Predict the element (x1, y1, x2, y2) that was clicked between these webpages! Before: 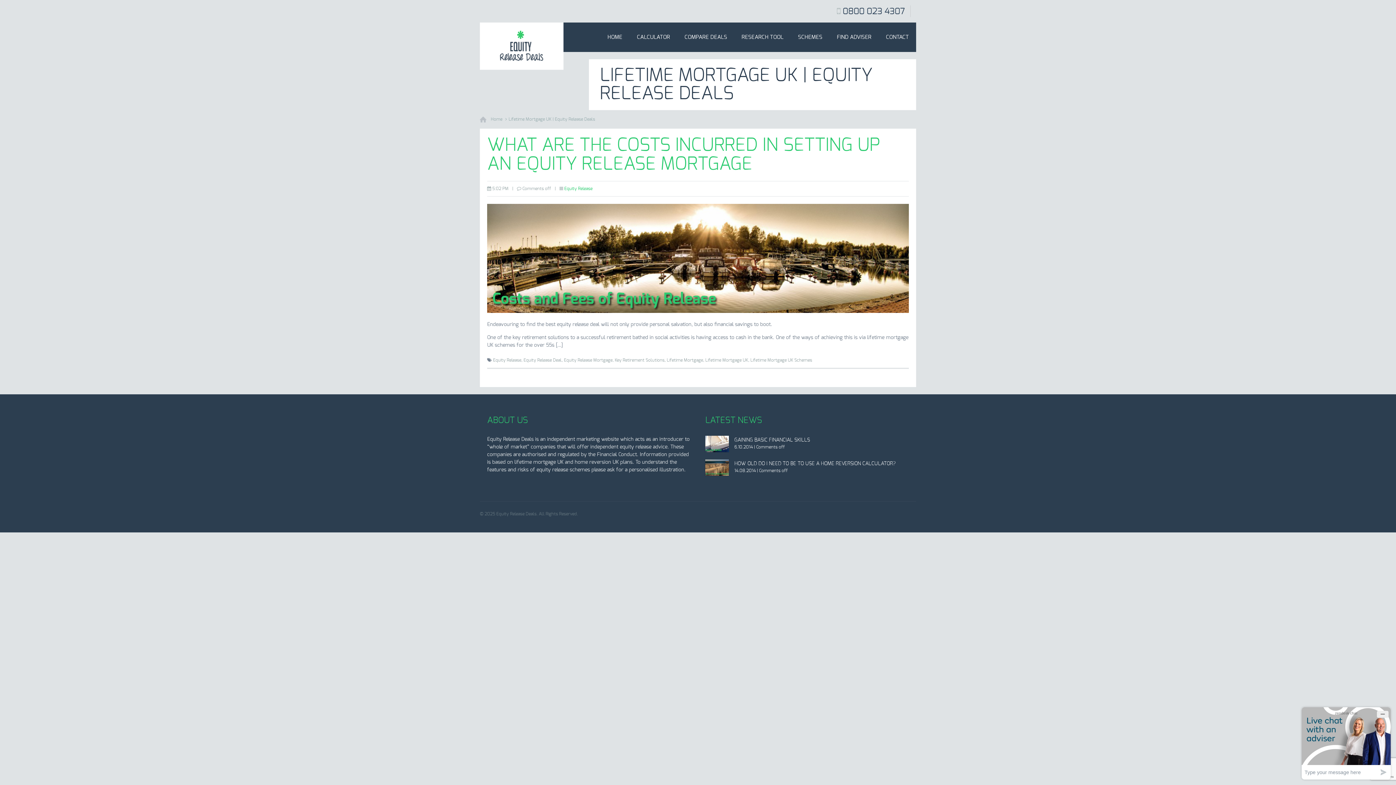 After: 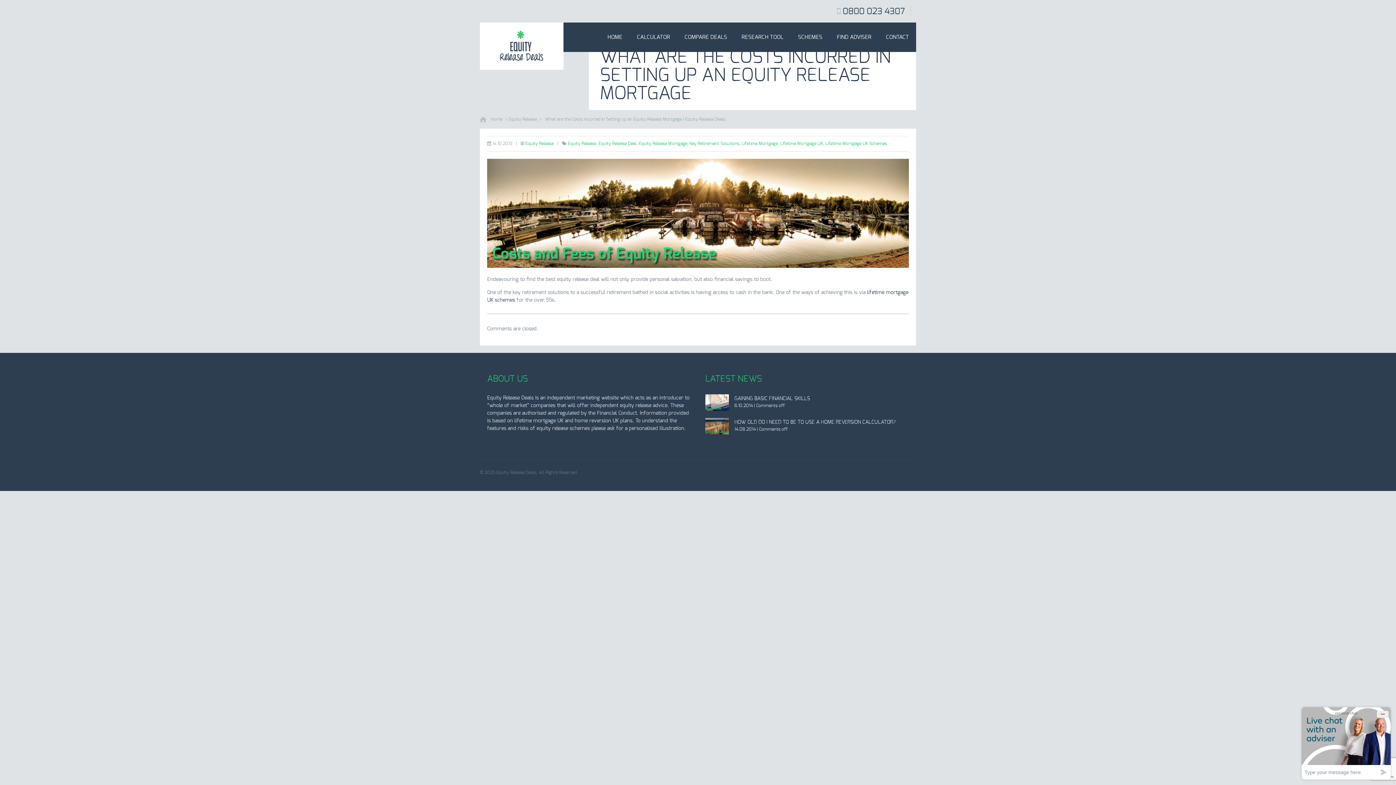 Action: bbox: (487, 309, 909, 314)